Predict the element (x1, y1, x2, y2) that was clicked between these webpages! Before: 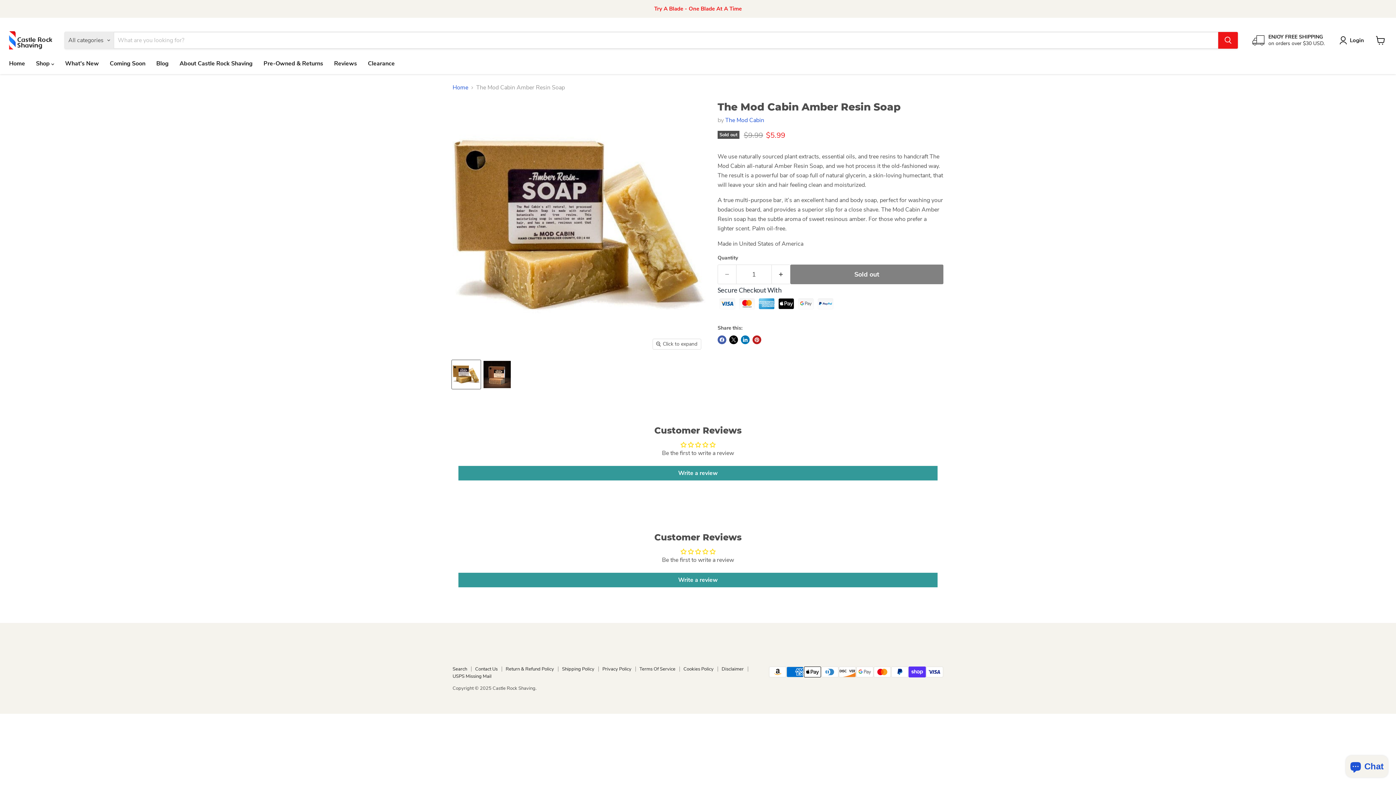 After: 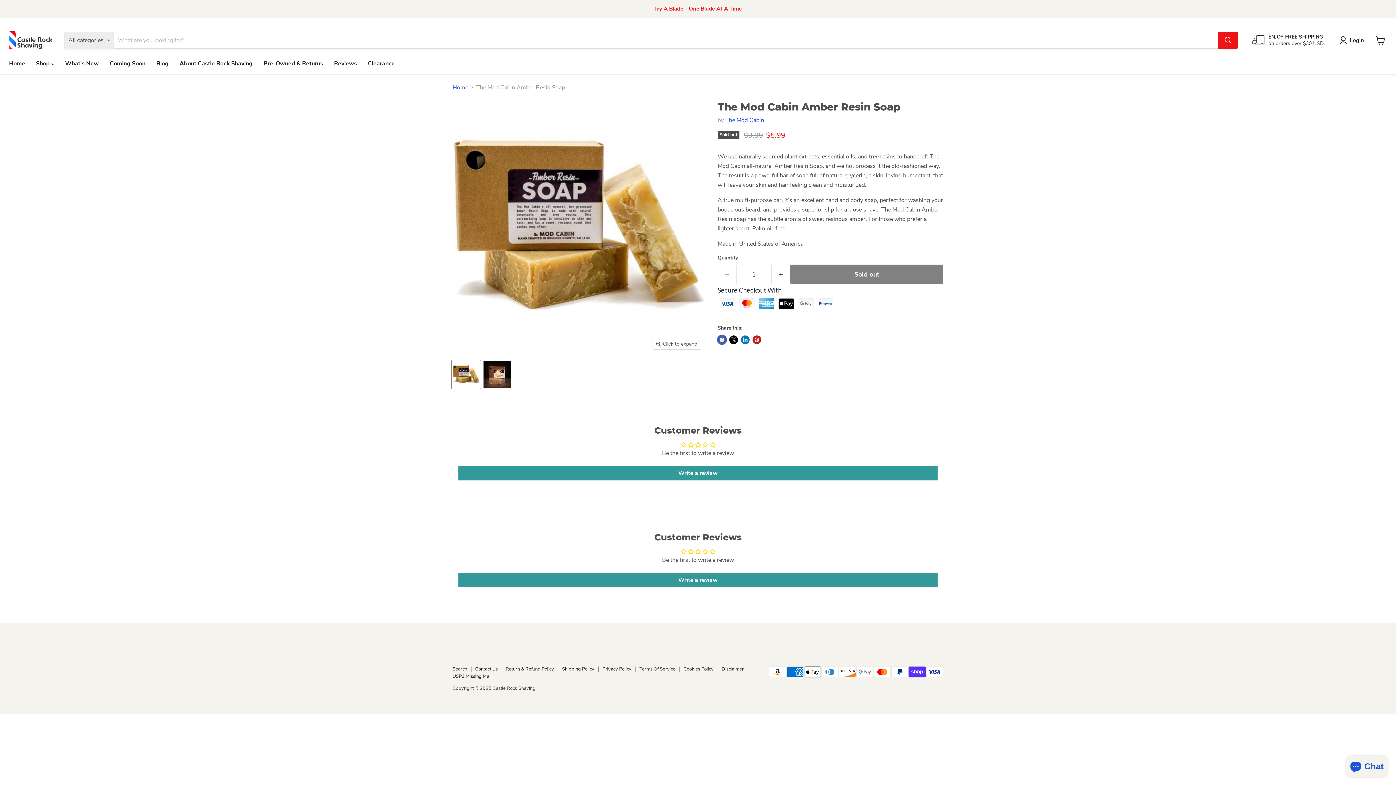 Action: label: Share on Facebook bbox: (717, 335, 726, 344)